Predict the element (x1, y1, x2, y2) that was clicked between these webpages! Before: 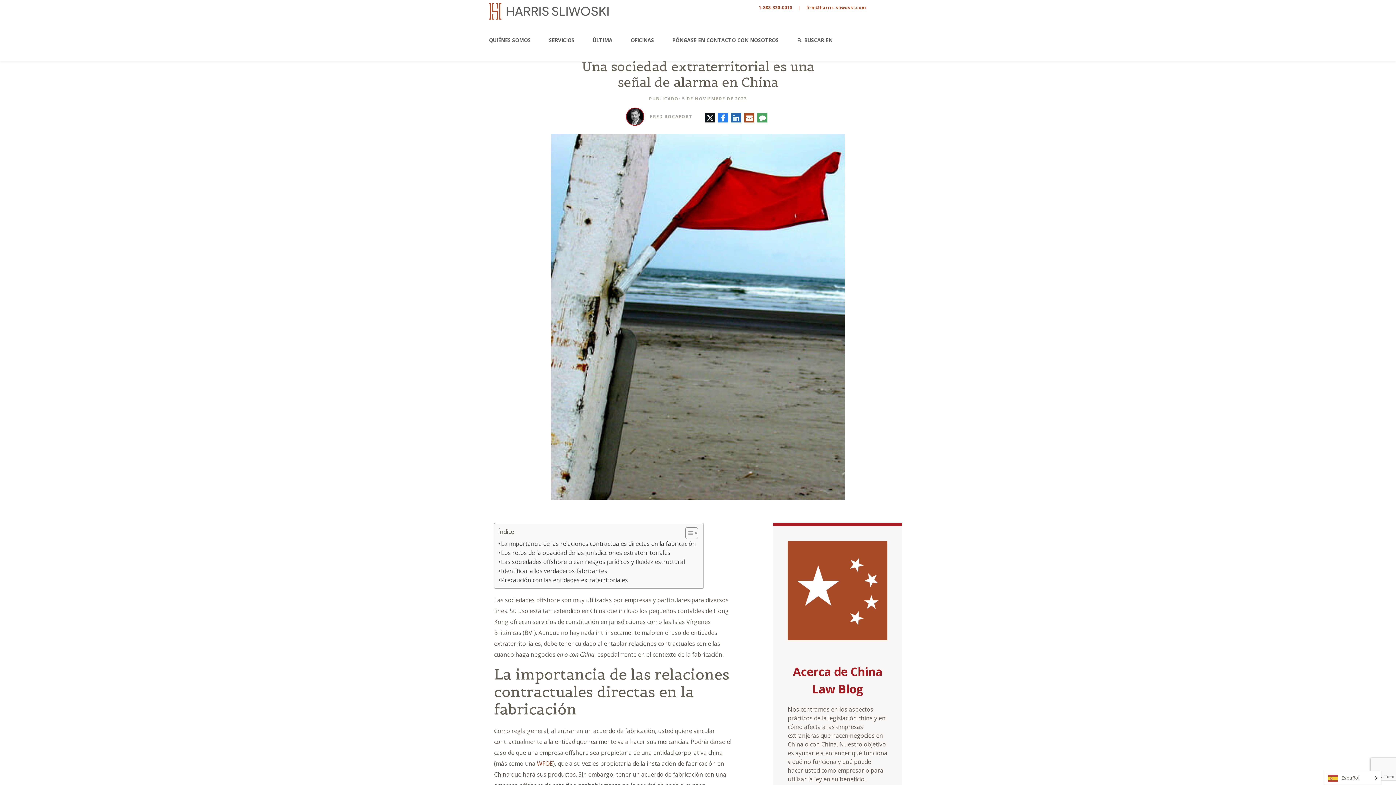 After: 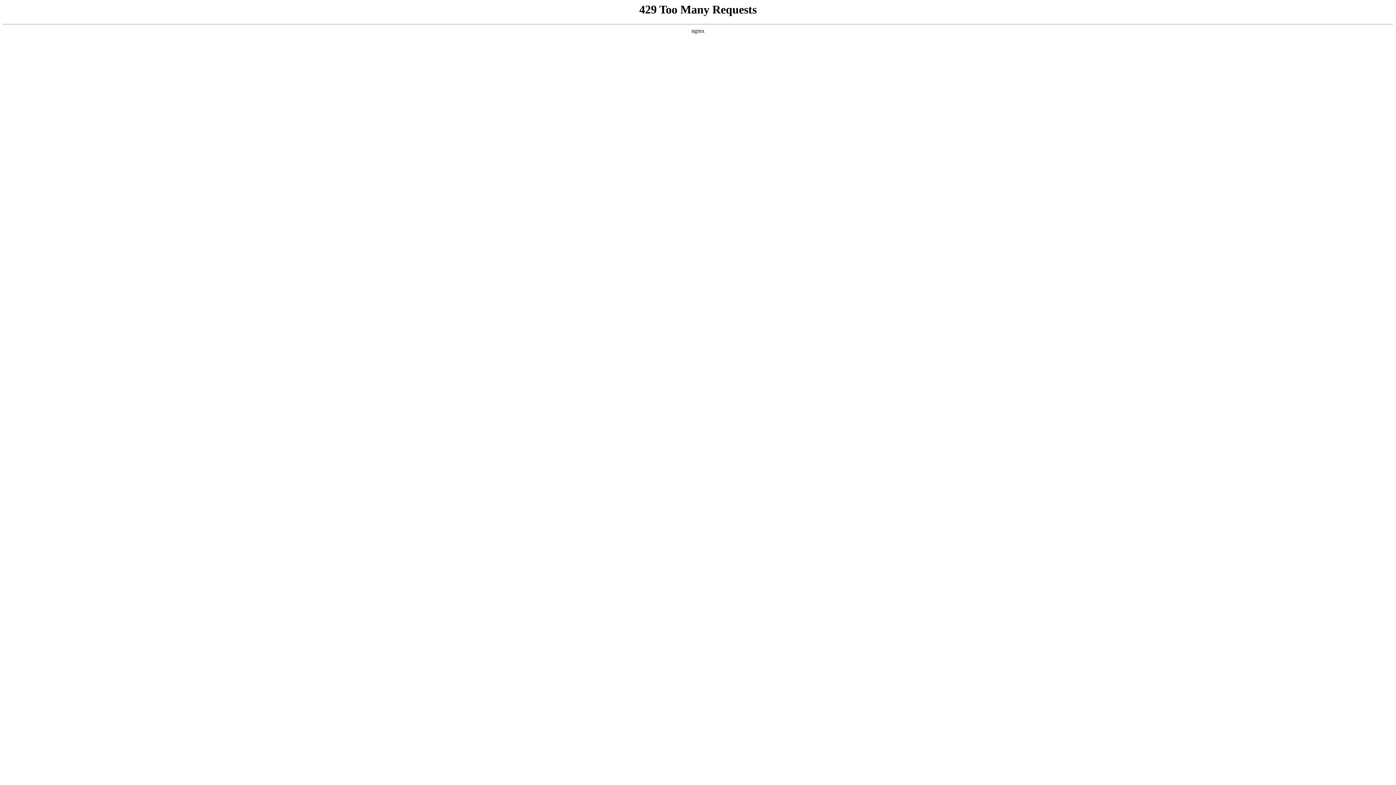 Action: bbox: (488, 2, 608, 19)